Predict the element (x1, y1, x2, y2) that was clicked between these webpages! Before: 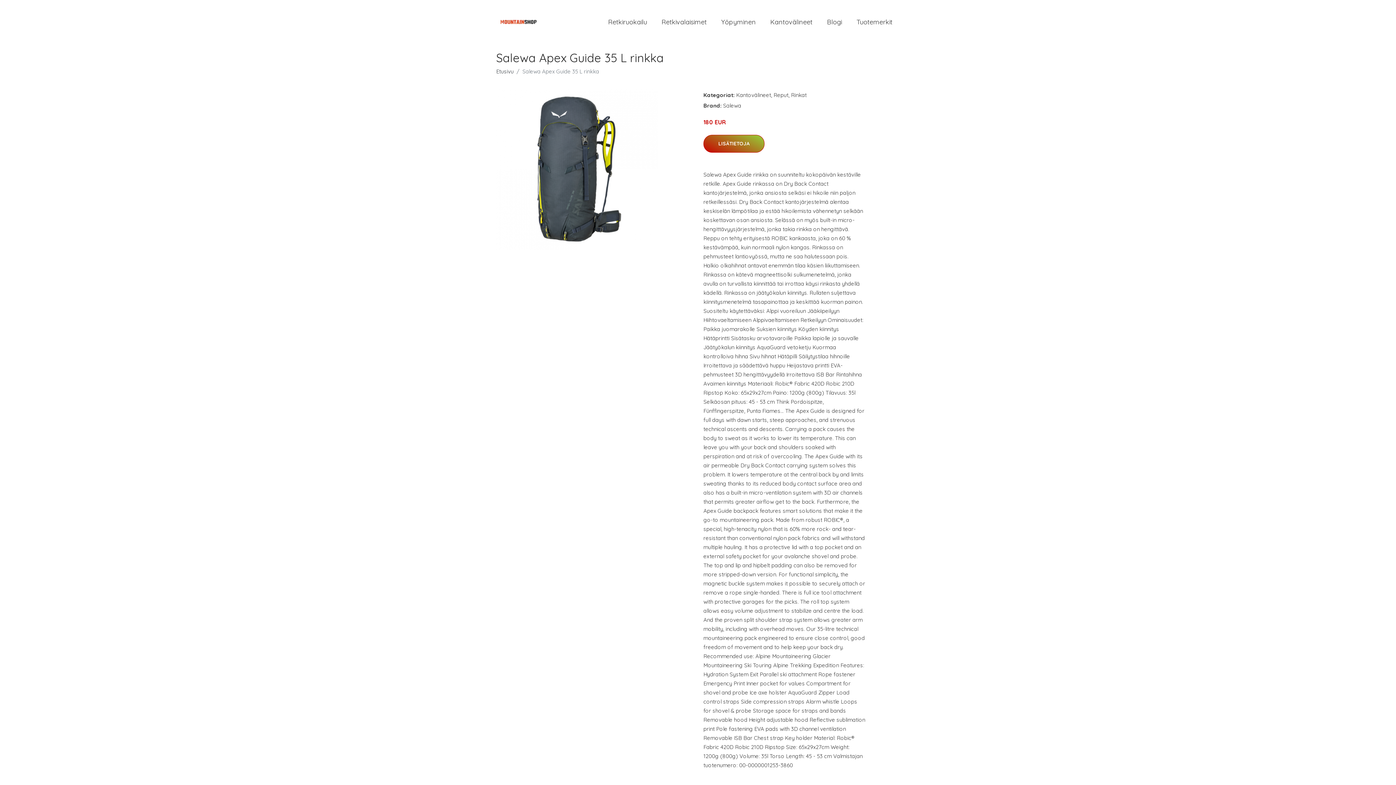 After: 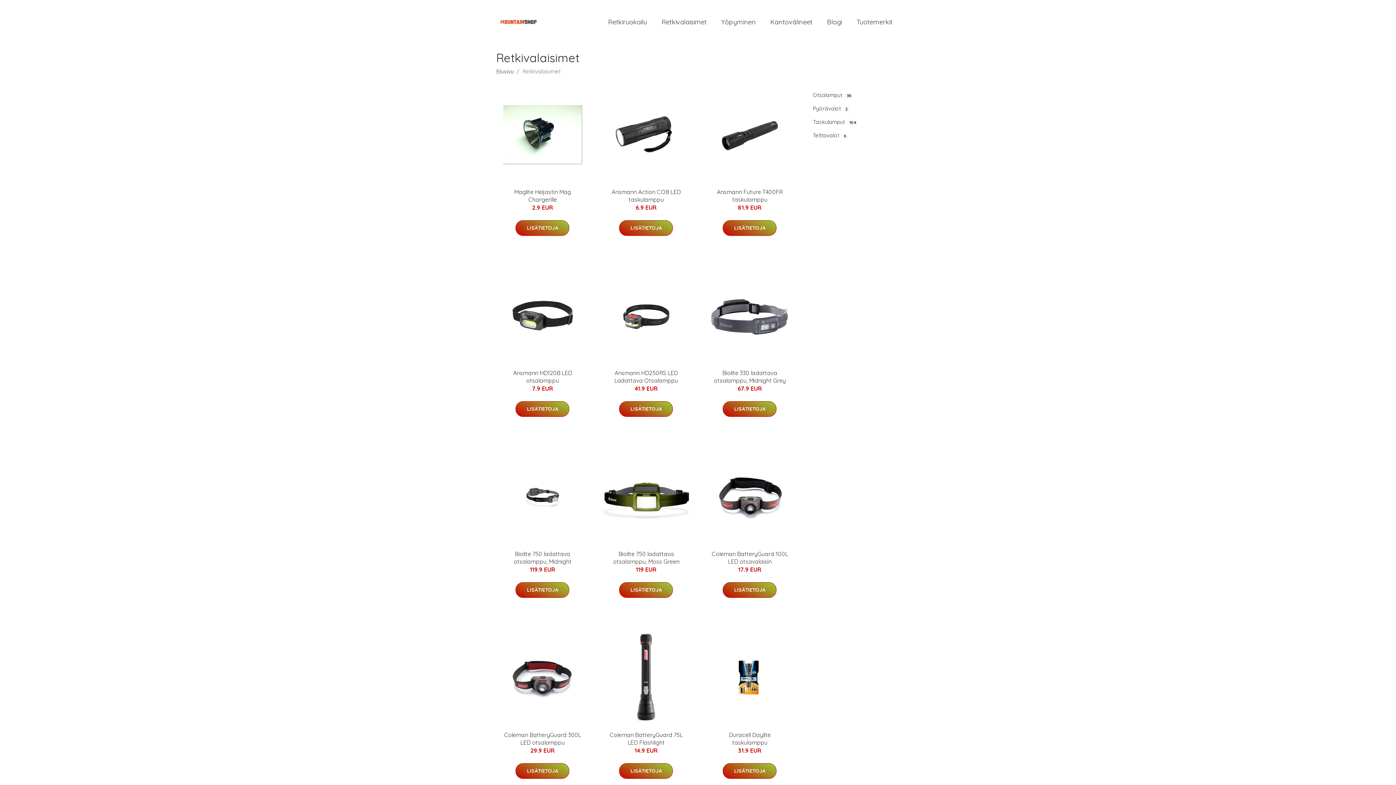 Action: label: Retkivalaisimet bbox: (654, 10, 714, 33)